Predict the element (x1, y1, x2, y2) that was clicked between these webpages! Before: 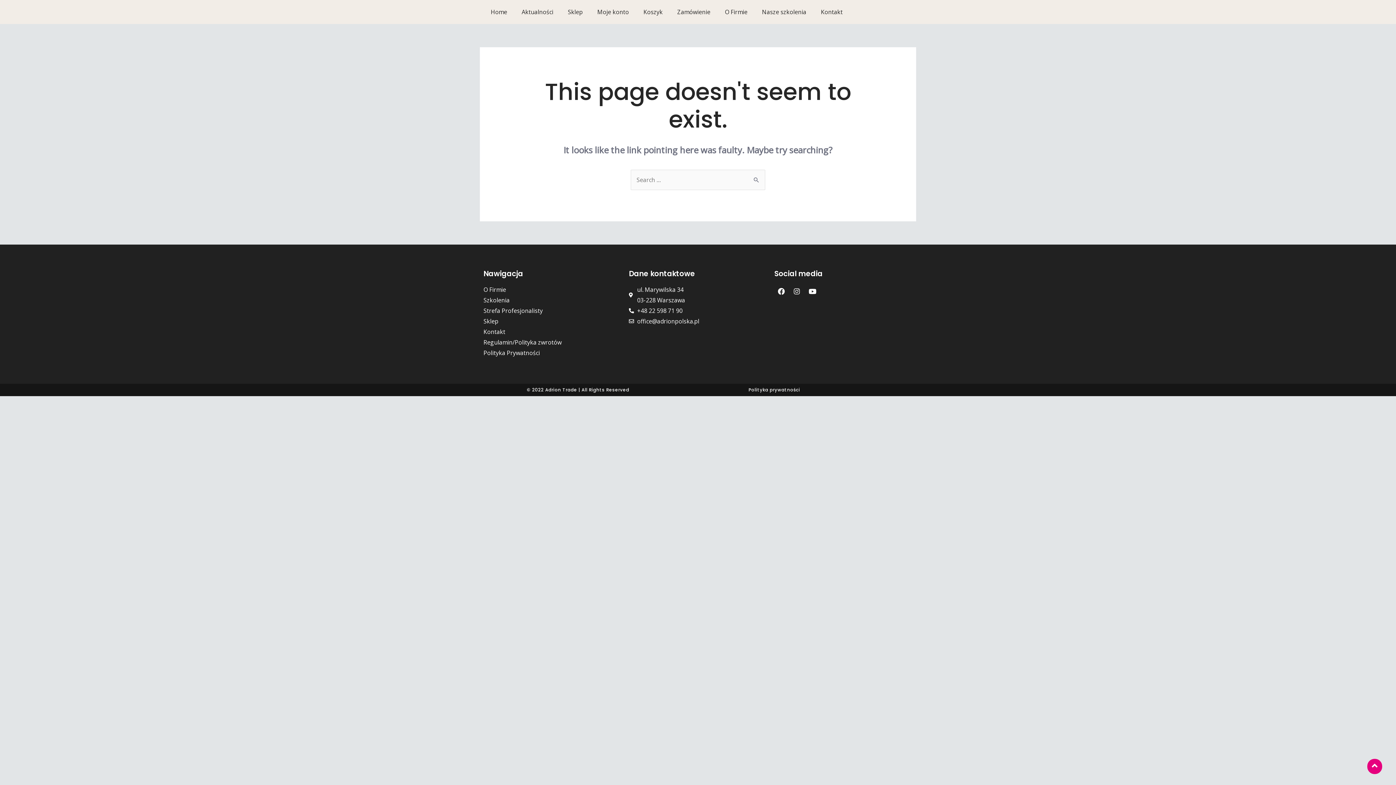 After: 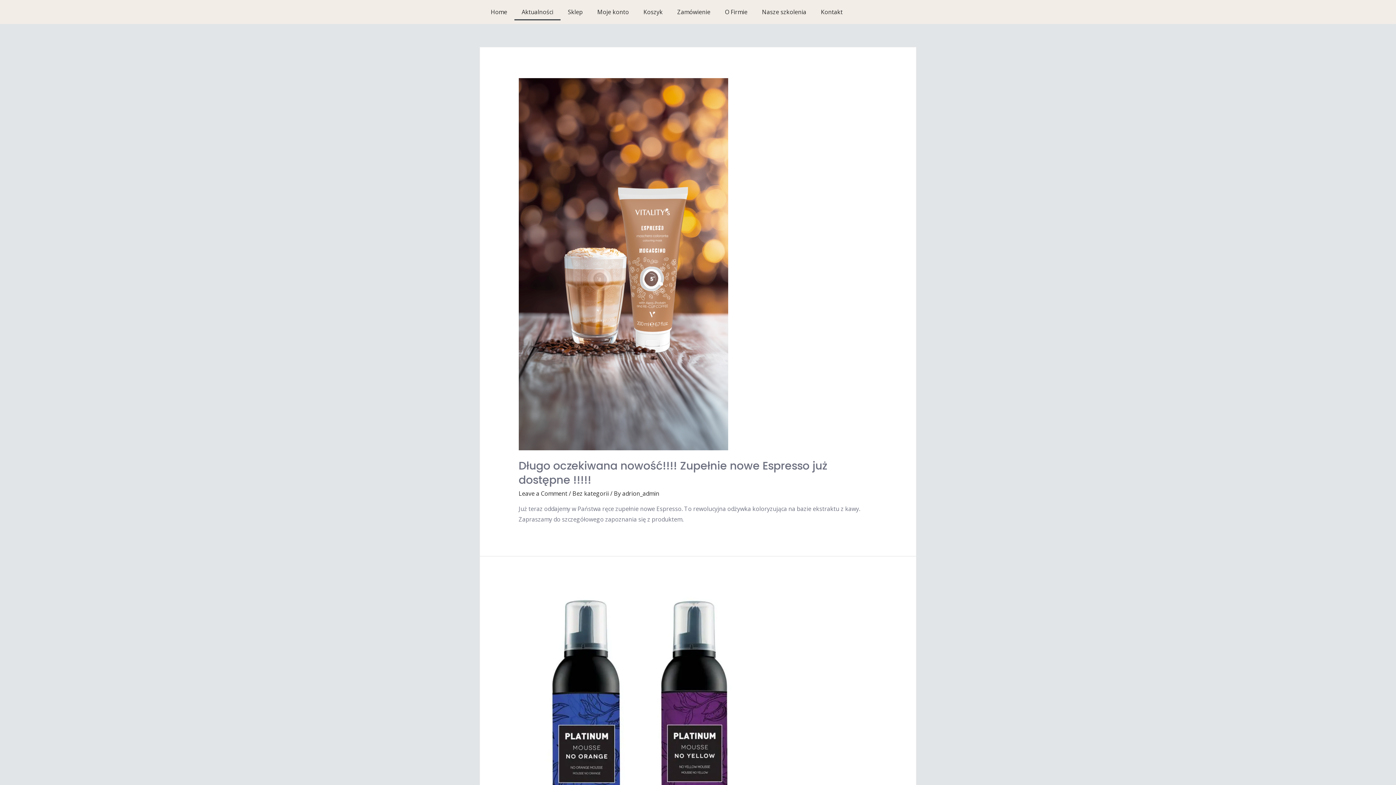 Action: label: Aktualności bbox: (514, 3, 560, 20)